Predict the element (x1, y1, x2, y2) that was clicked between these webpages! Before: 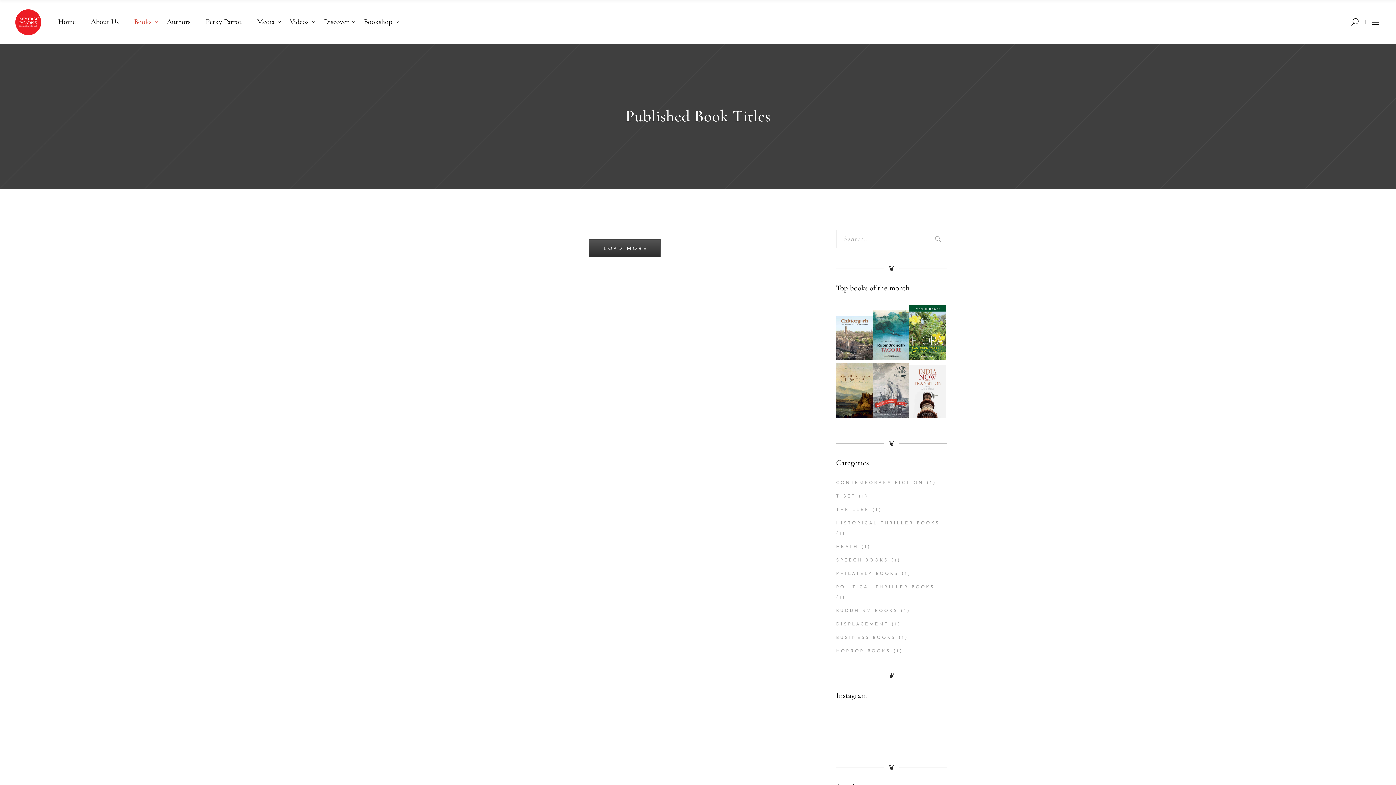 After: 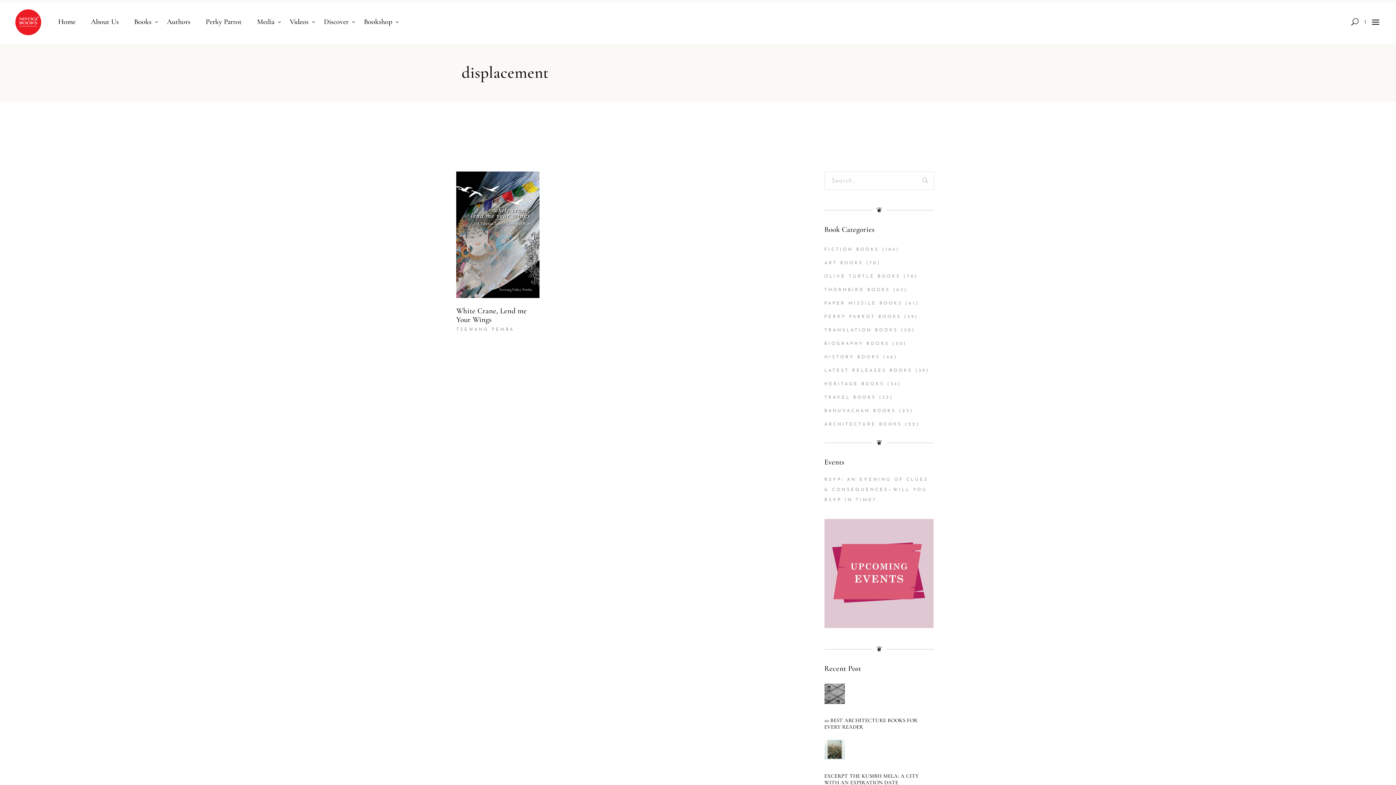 Action: label: DISPLACEMENT bbox: (836, 622, 888, 627)